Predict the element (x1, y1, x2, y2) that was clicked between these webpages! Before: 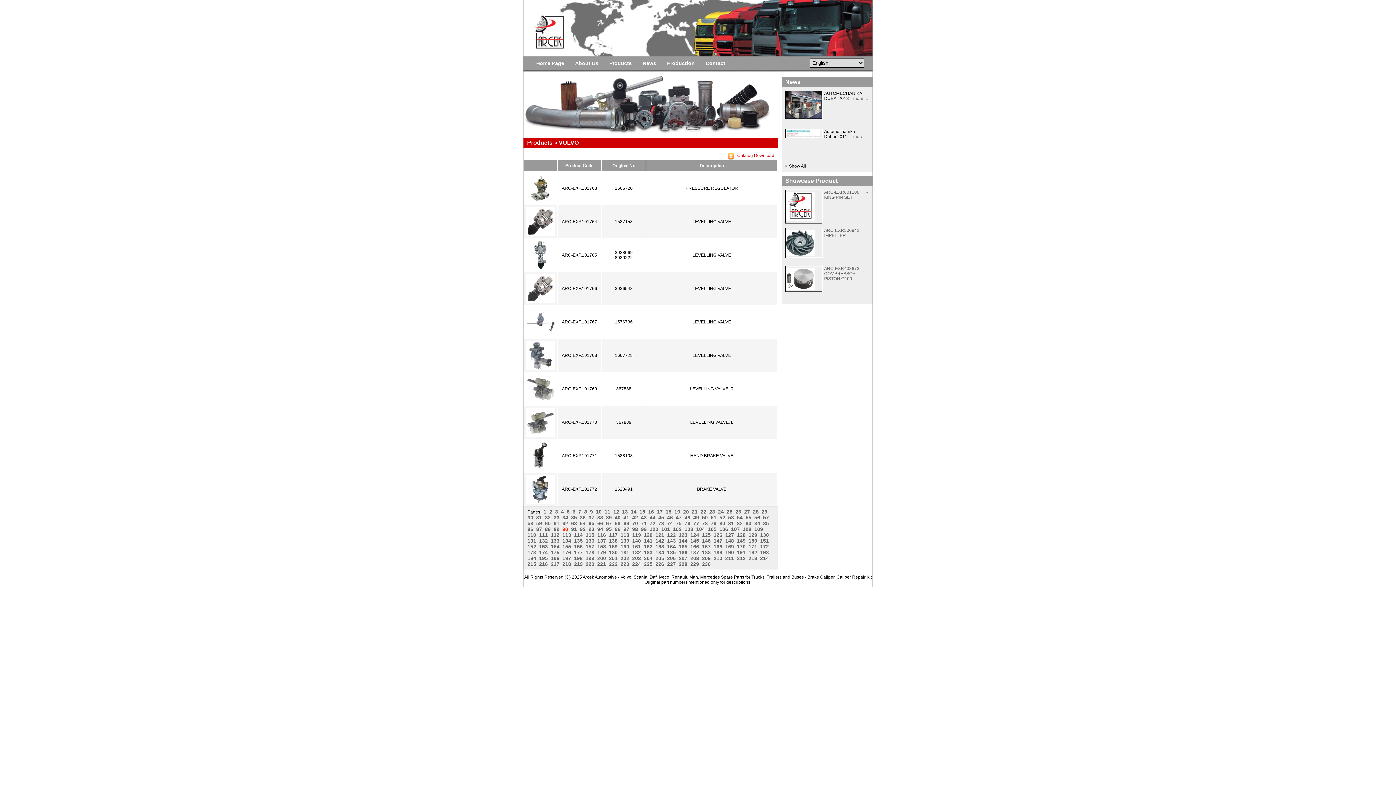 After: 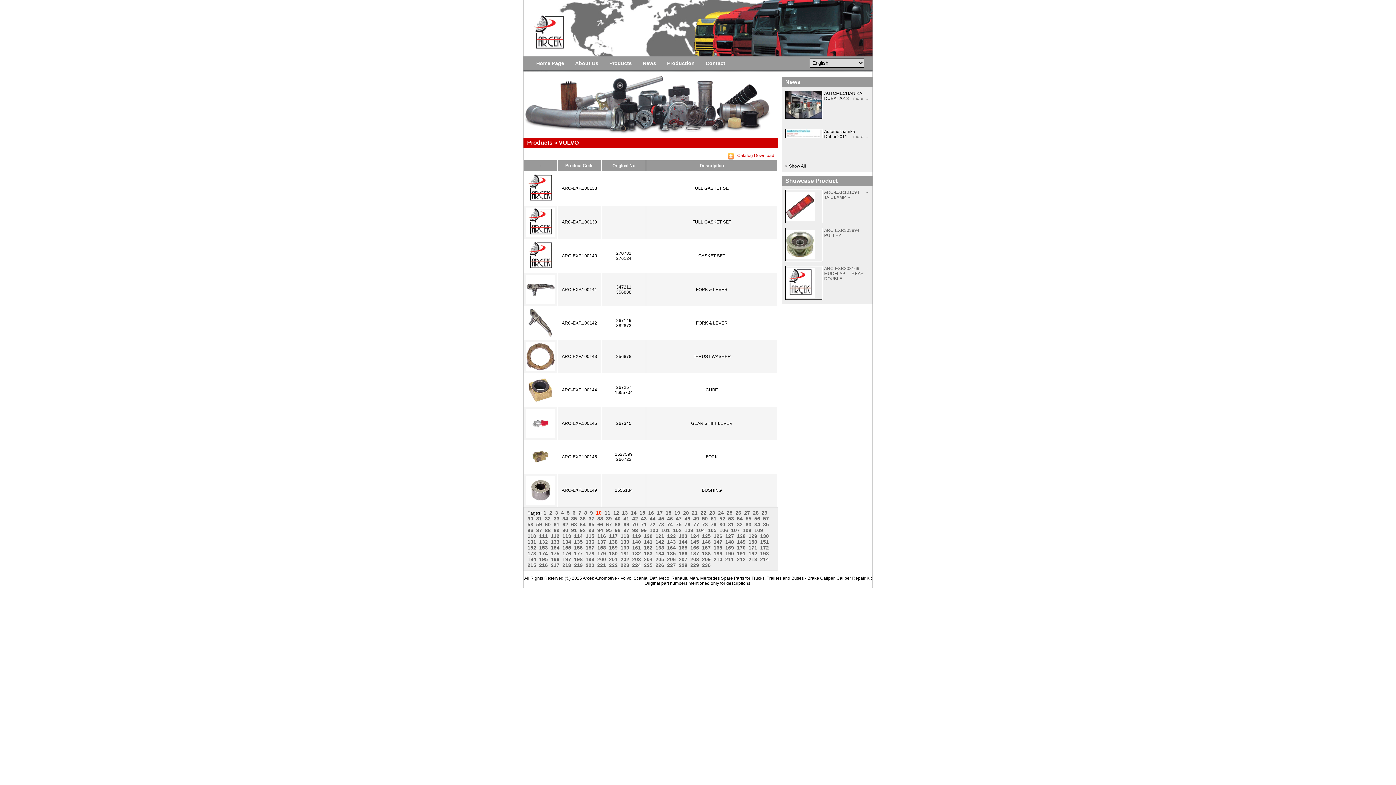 Action: label: 10   bbox: (596, 509, 604, 514)